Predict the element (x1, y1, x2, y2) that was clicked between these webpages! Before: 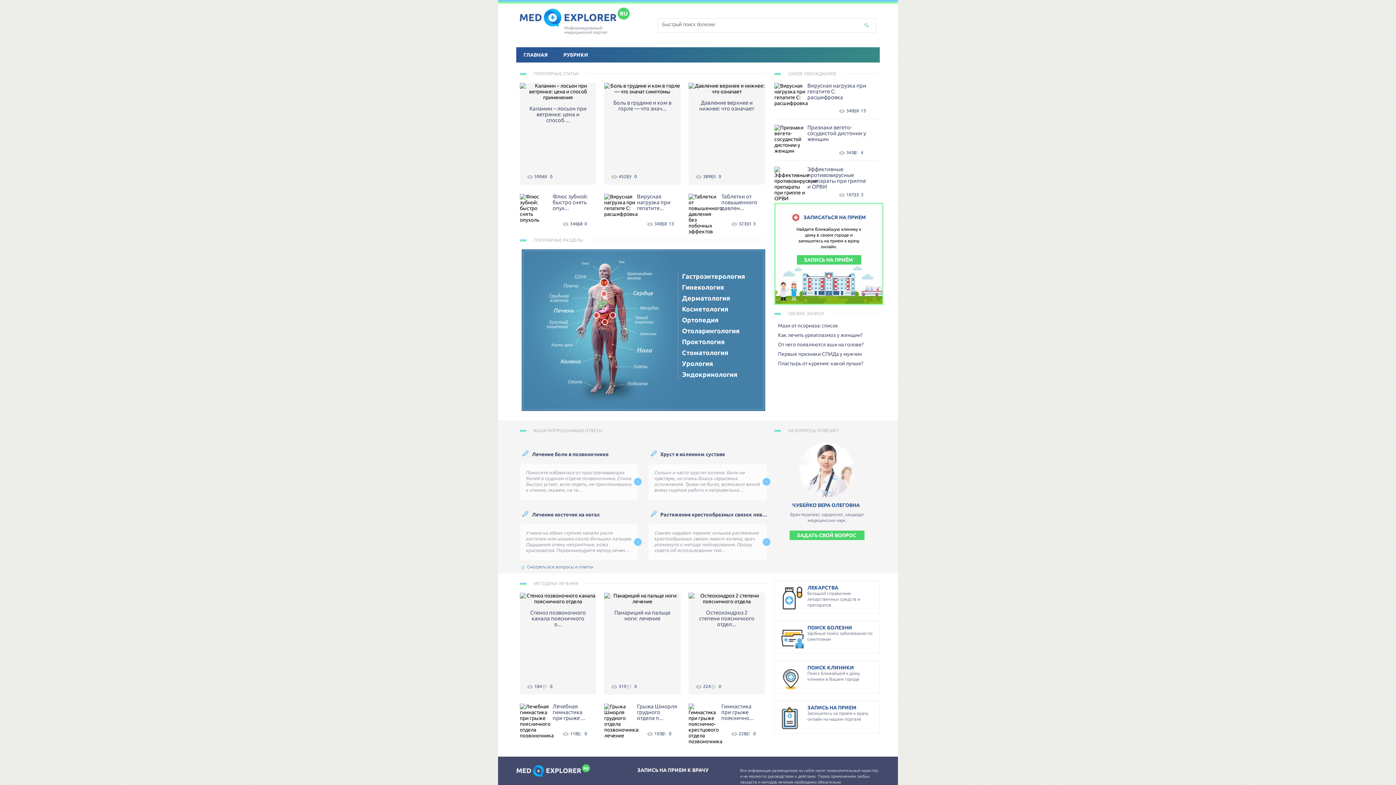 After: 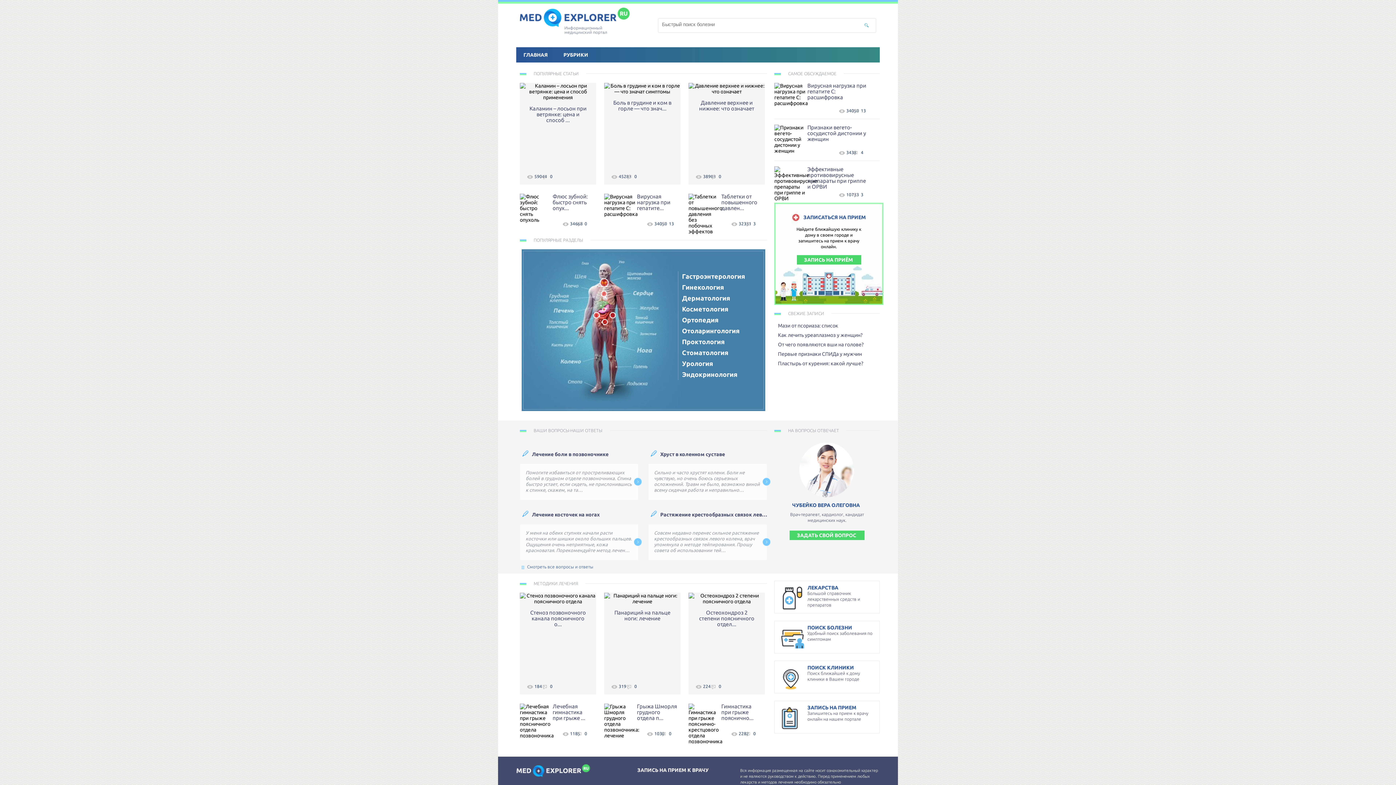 Action: bbox: (682, 360, 713, 367) label: Урология